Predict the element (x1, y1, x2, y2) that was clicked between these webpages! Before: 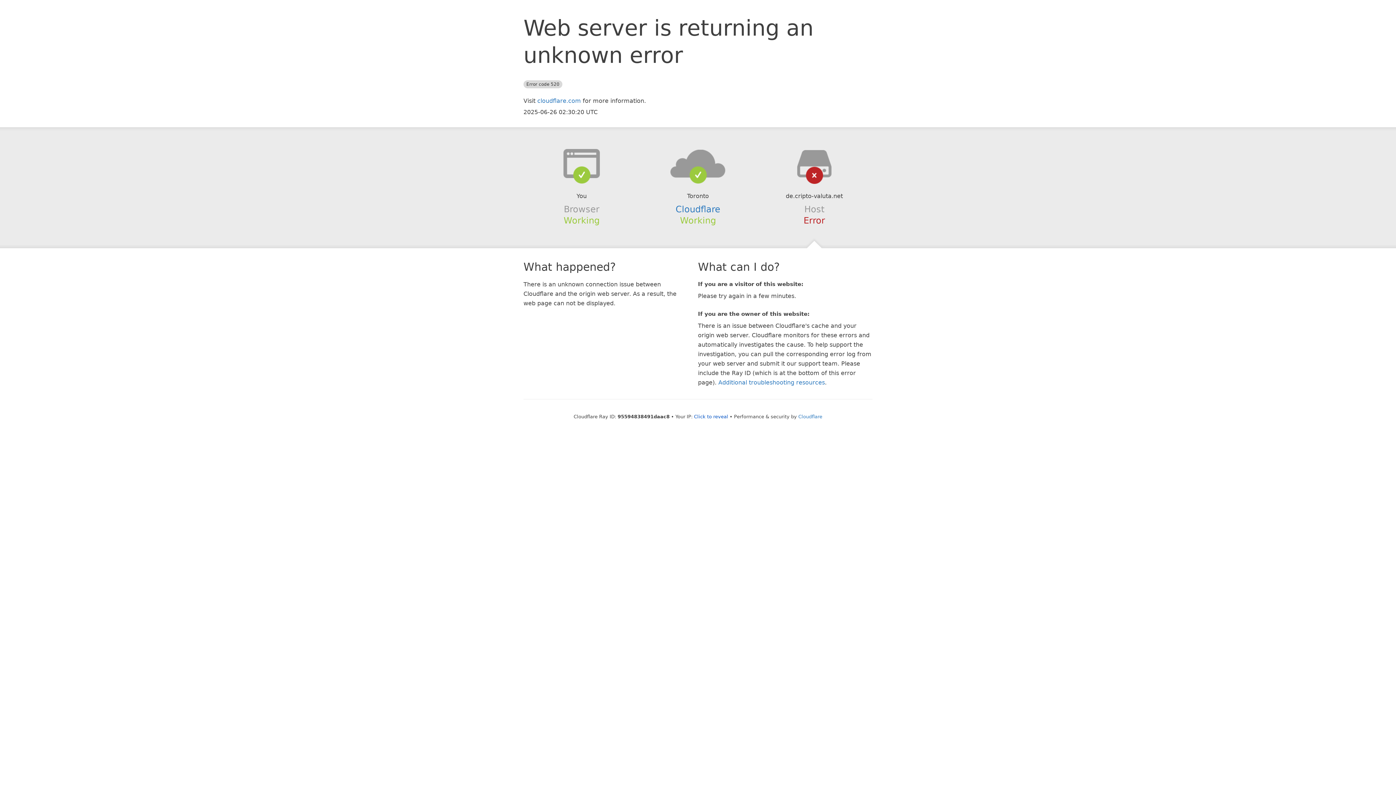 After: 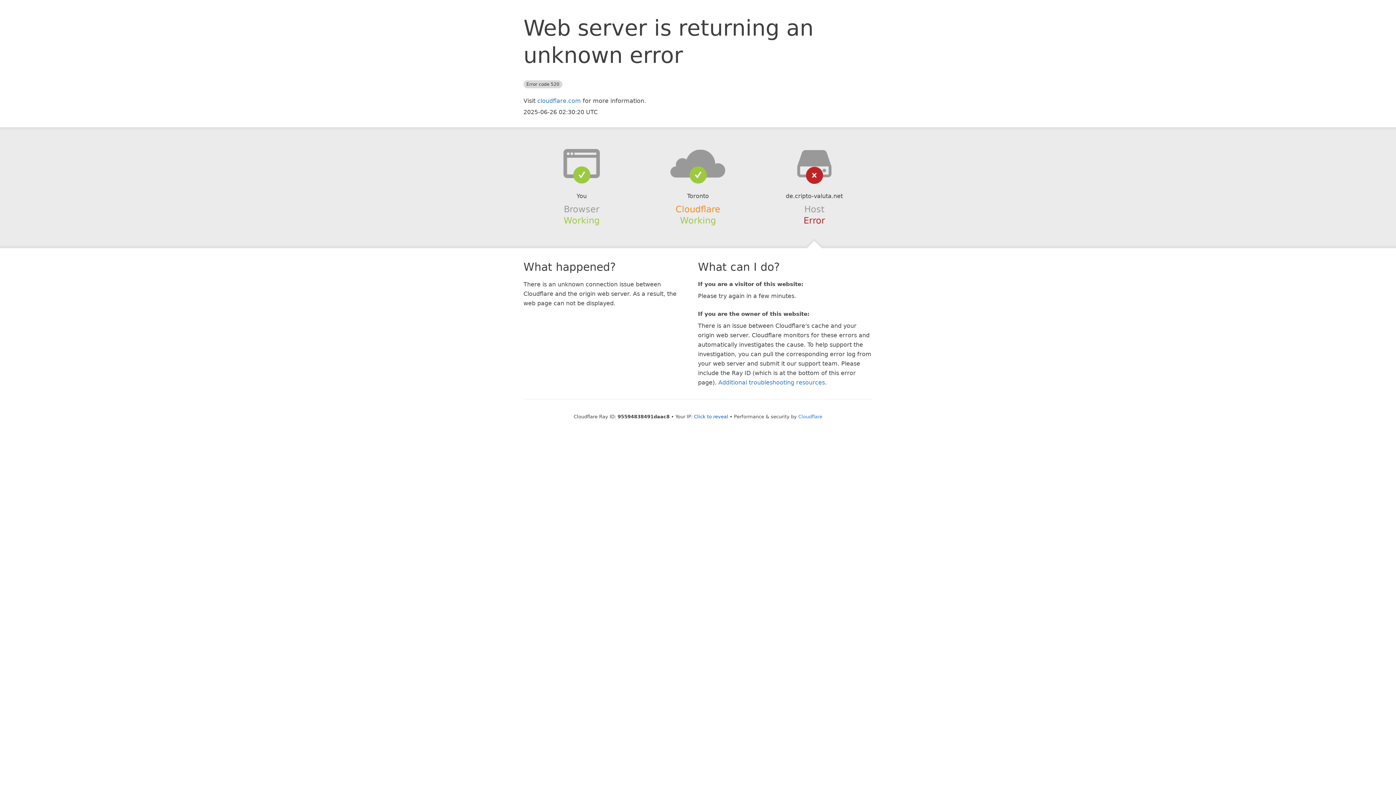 Action: label: Cloudflare bbox: (675, 204, 720, 214)